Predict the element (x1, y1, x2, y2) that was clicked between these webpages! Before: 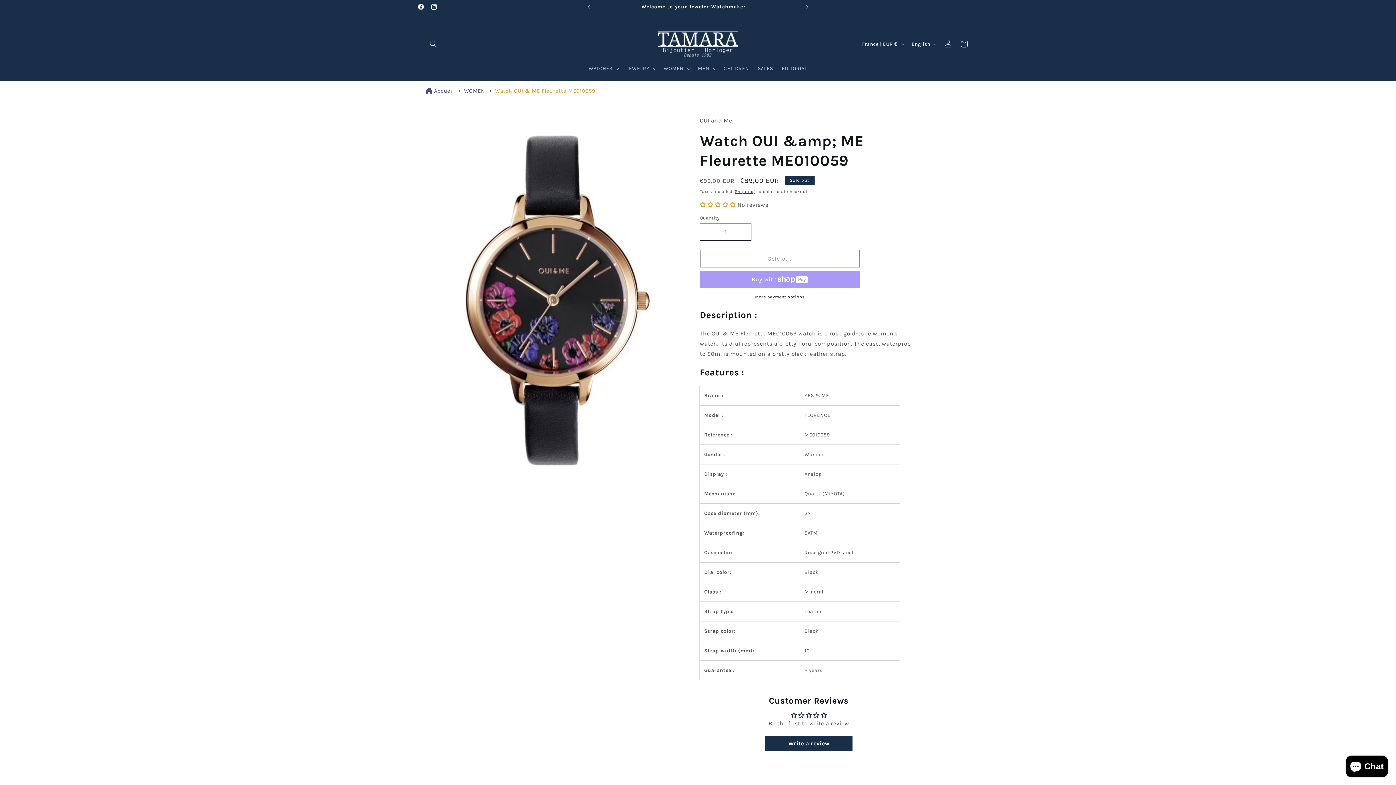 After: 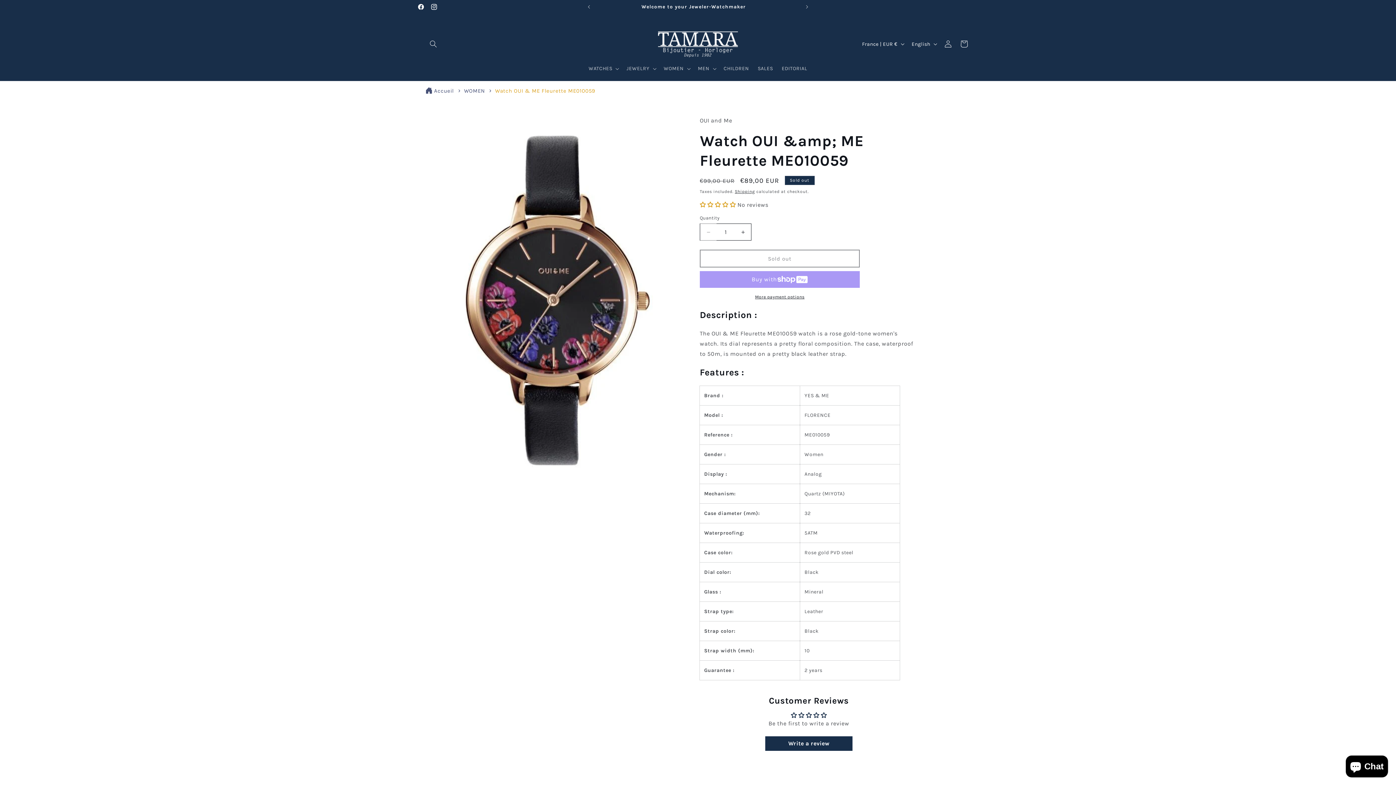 Action: label: Decrease quantity for Watch OUI &amp; ME Fleurette ME010059 bbox: (700, 223, 716, 240)